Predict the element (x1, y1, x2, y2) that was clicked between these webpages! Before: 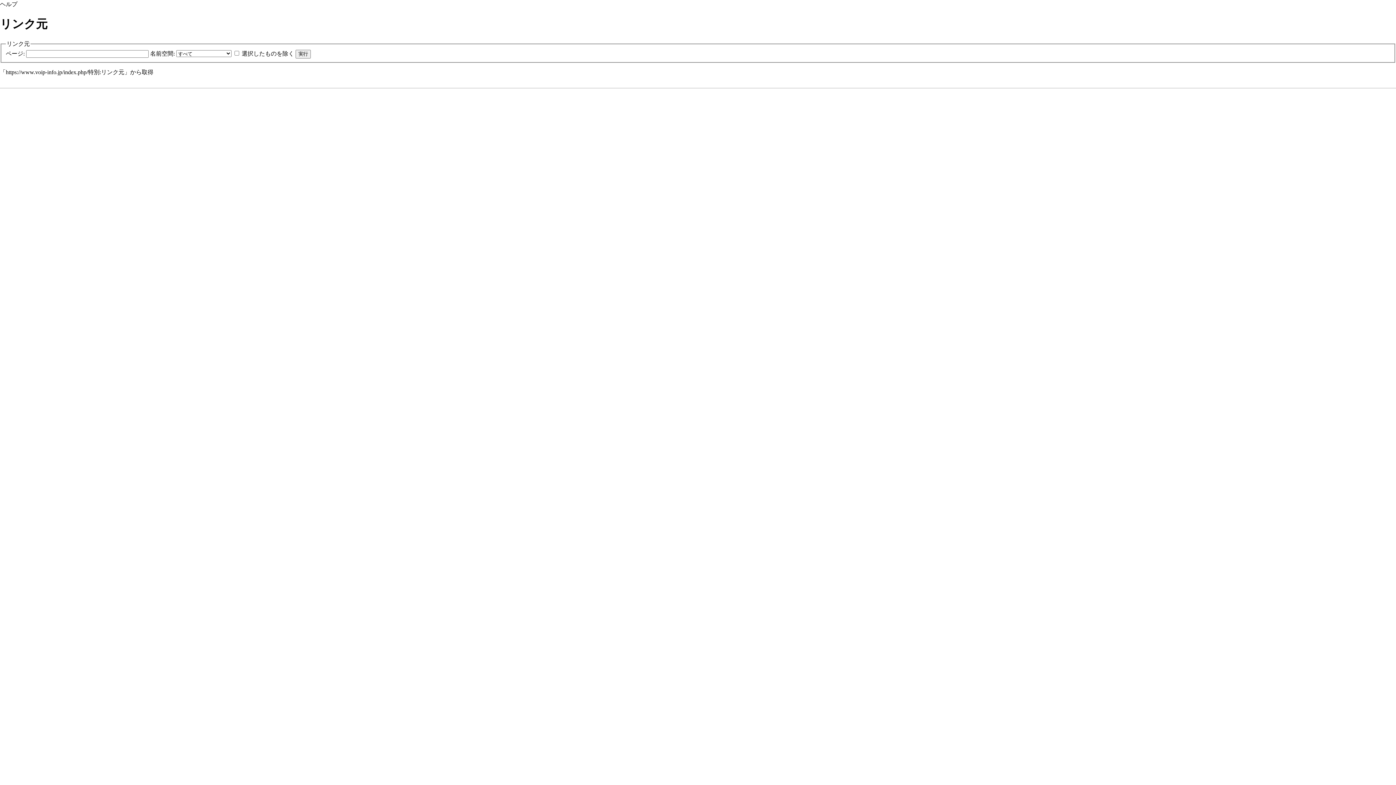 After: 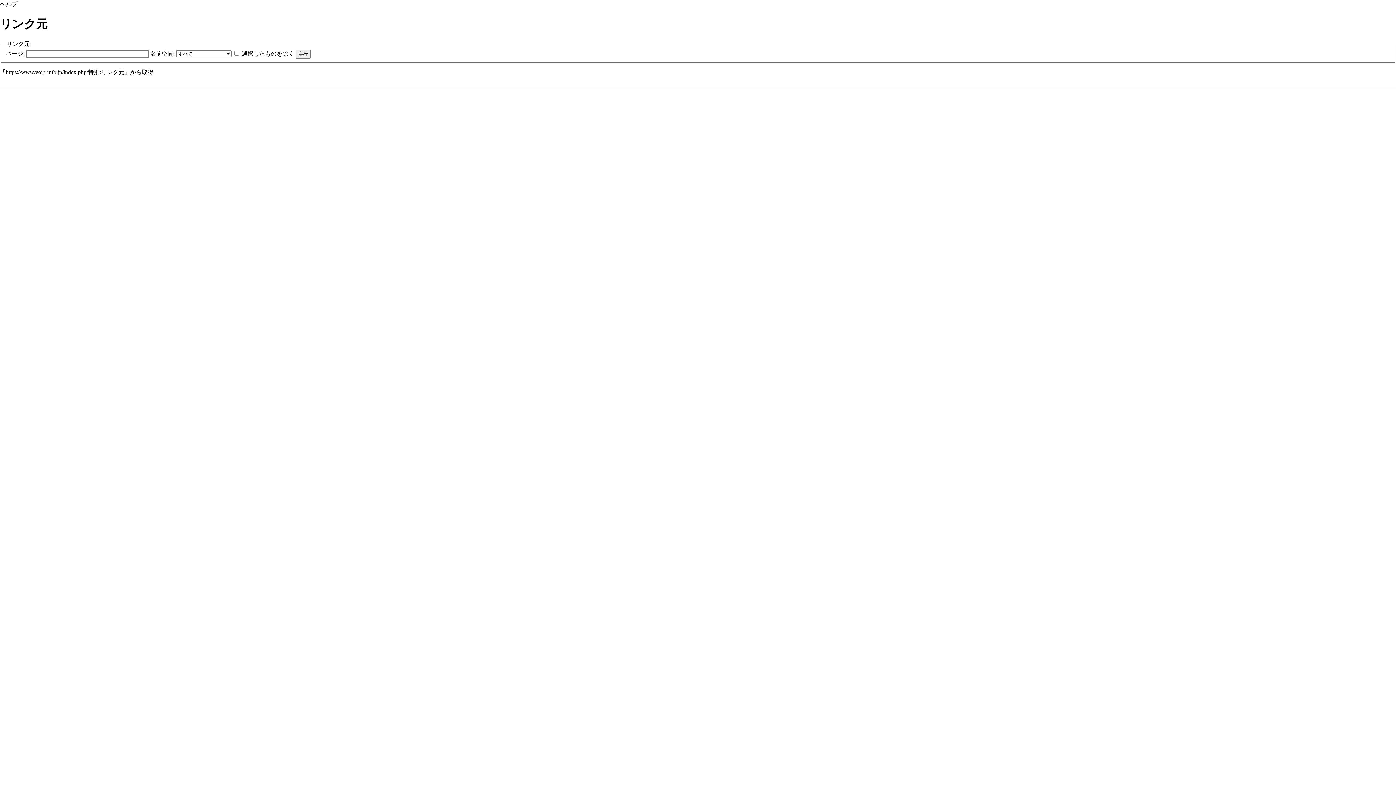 Action: label: ヘルプ bbox: (0, 0, 17, 8)